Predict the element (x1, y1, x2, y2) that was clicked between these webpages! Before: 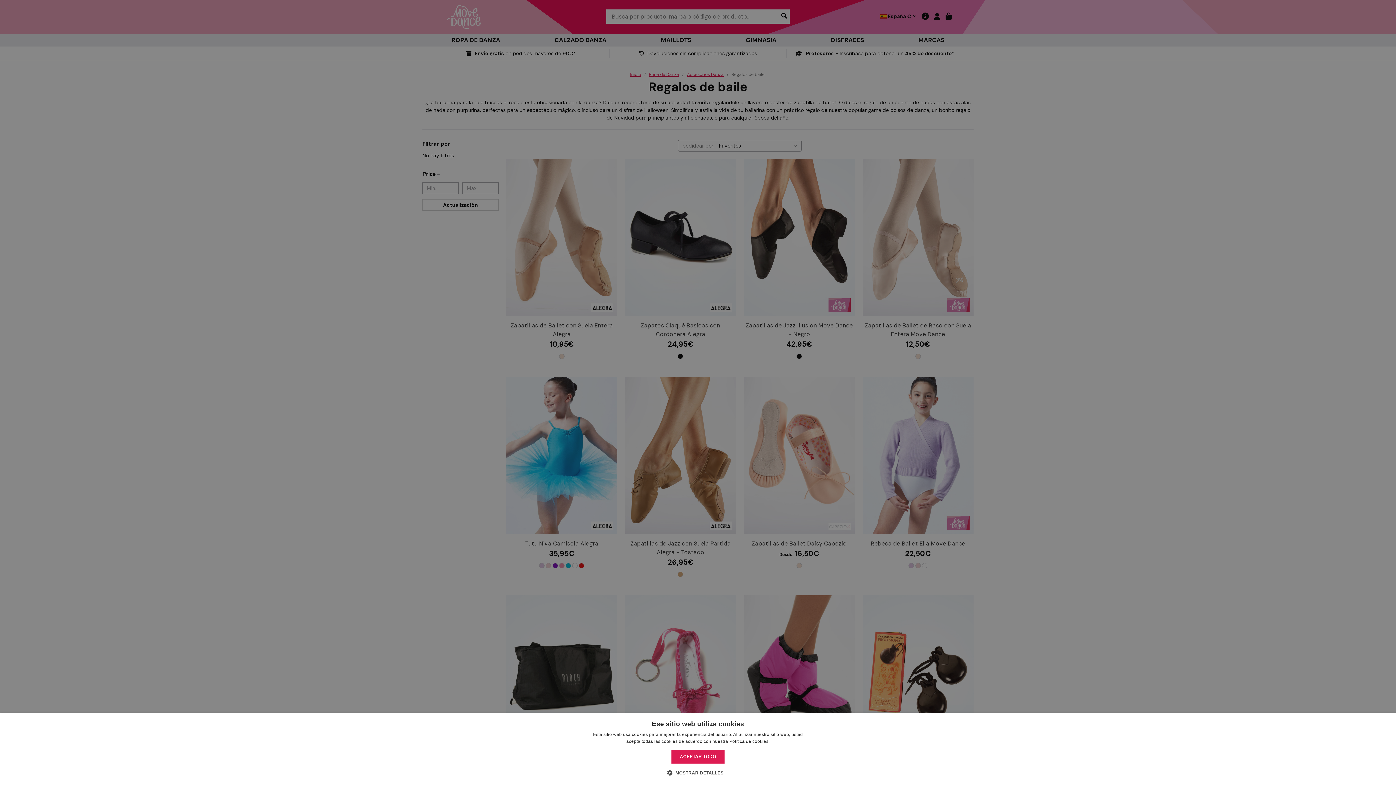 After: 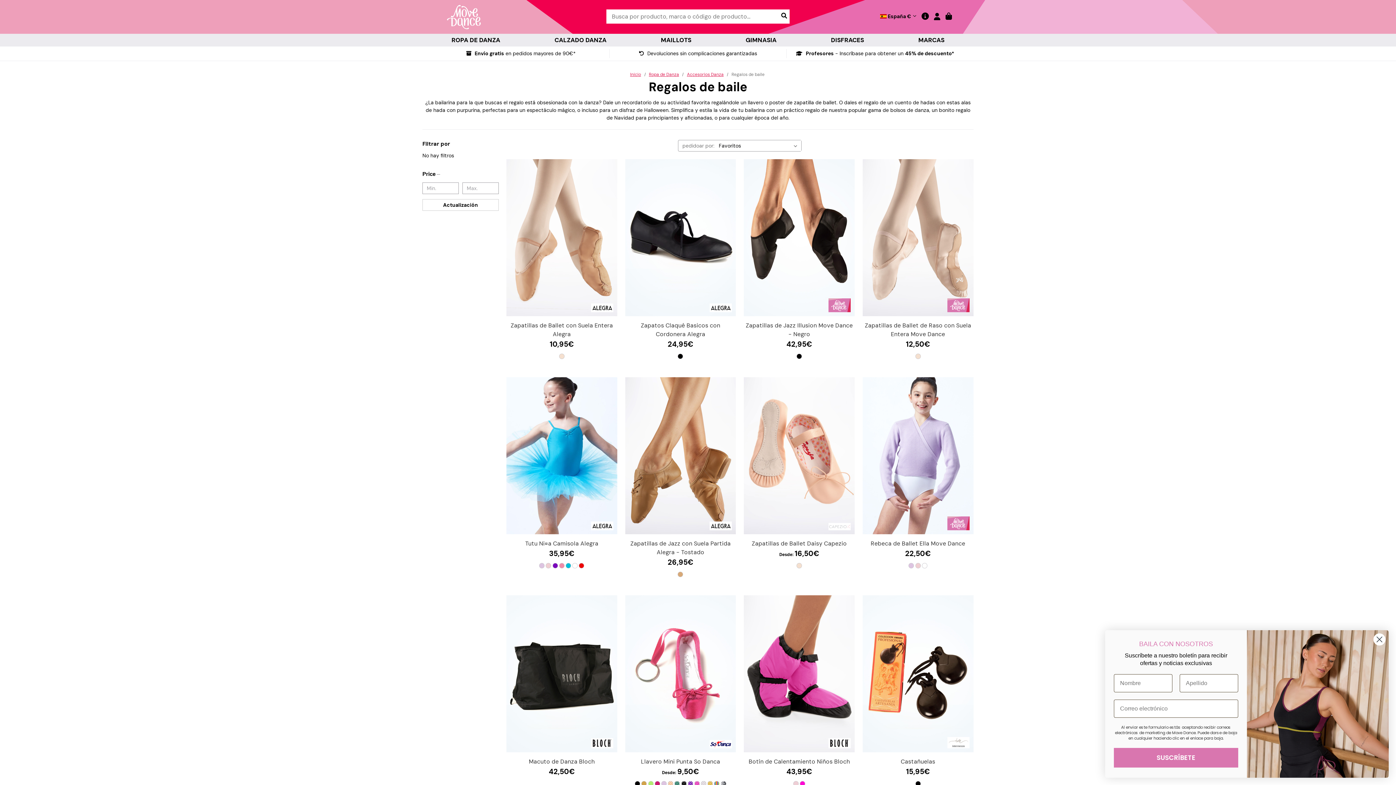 Action: bbox: (671, 750, 724, 764) label: ACEPTAR TODO